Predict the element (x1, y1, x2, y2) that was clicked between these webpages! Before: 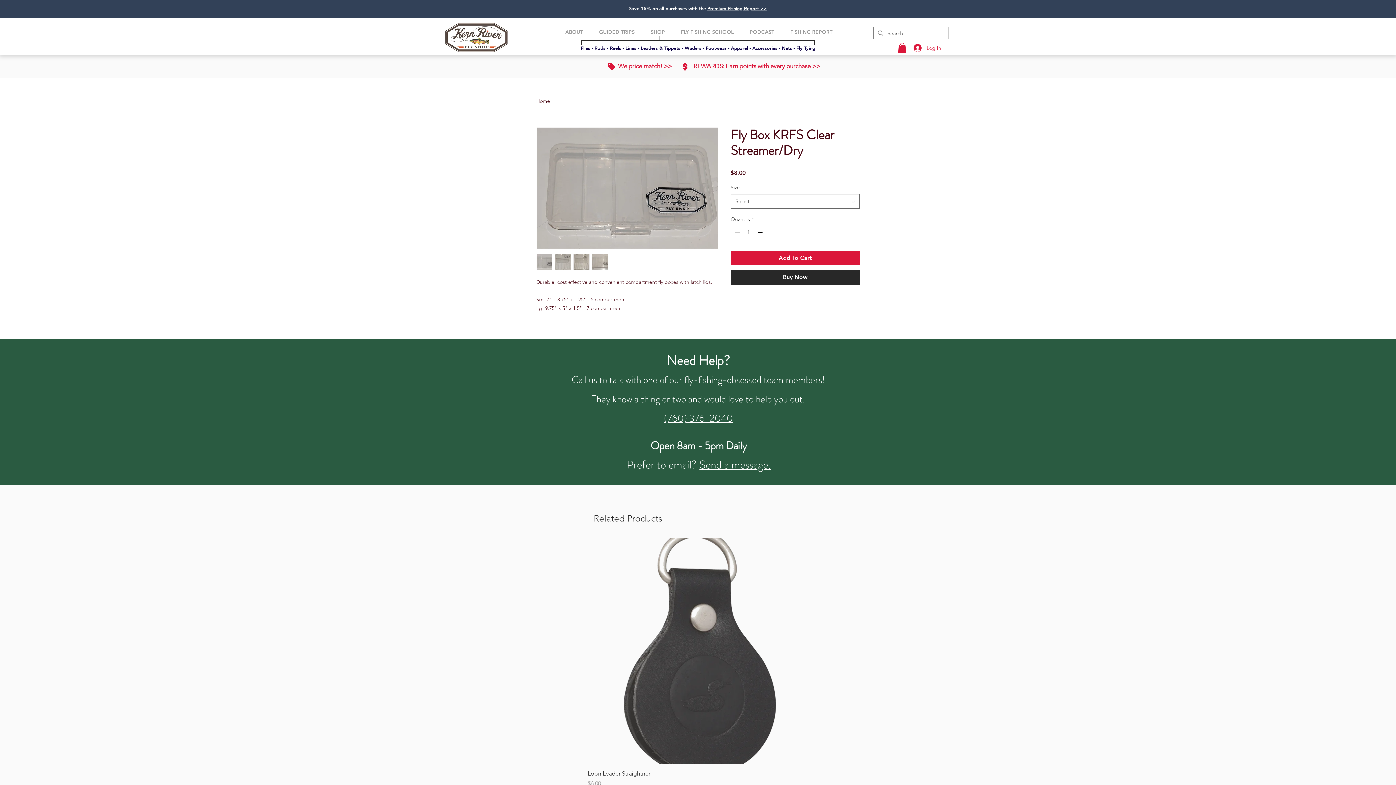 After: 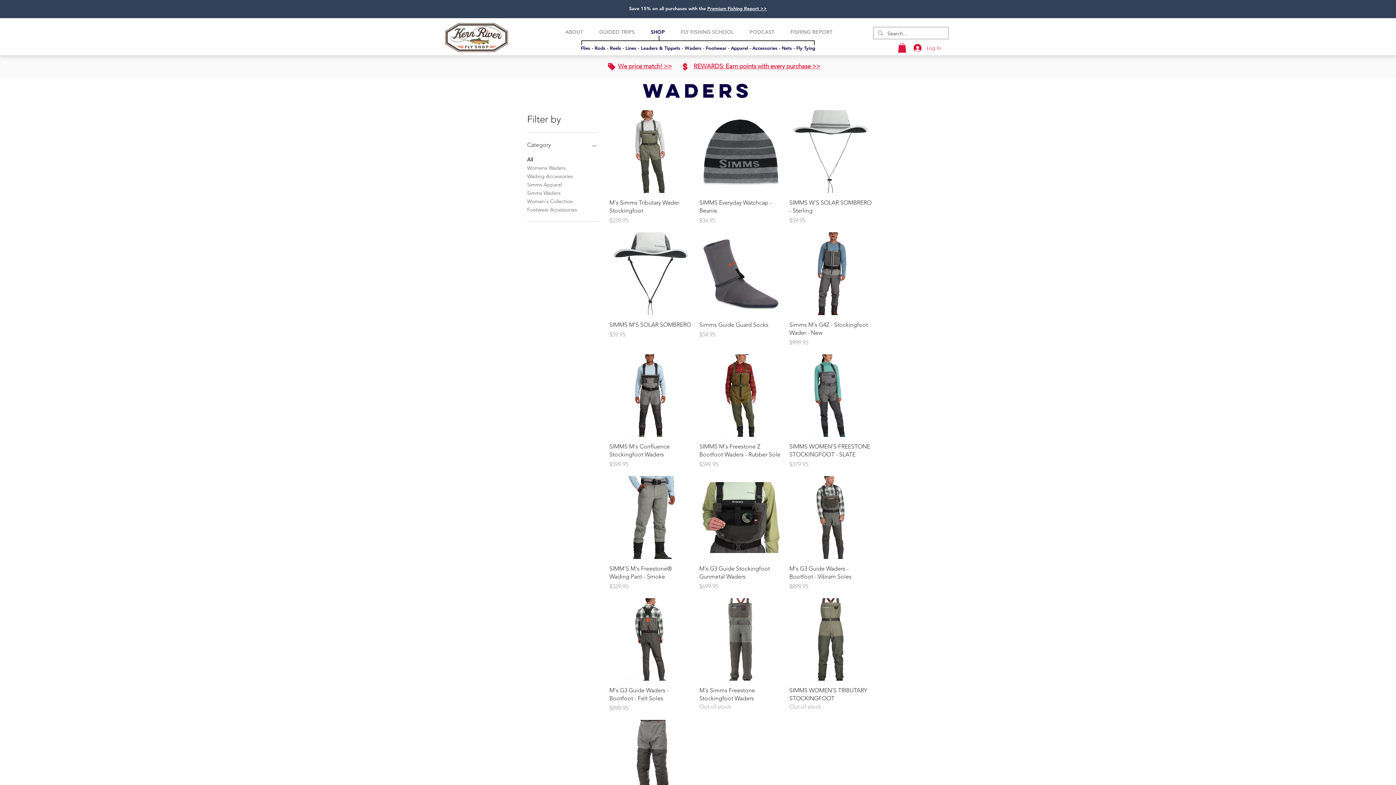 Action: label: Waders bbox: (684, 45, 701, 50)